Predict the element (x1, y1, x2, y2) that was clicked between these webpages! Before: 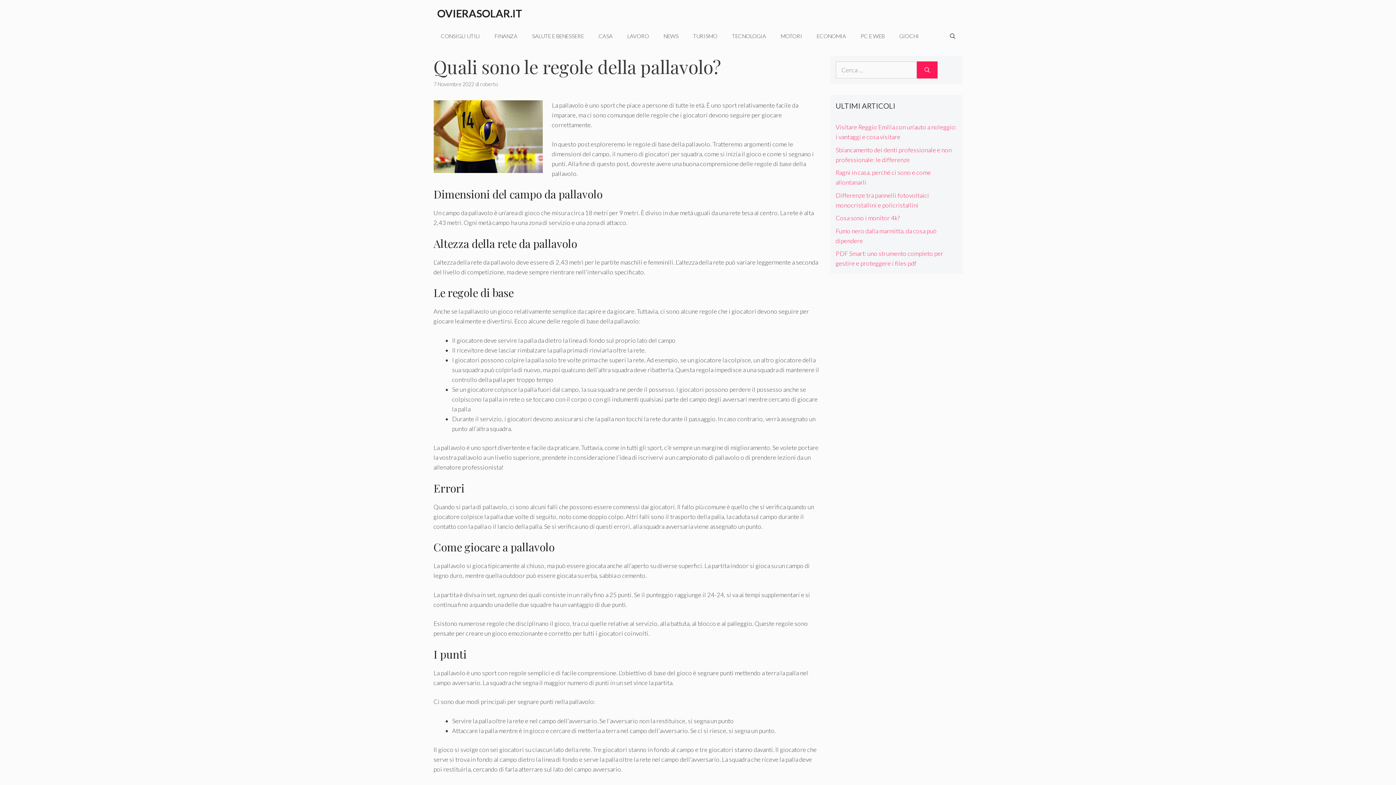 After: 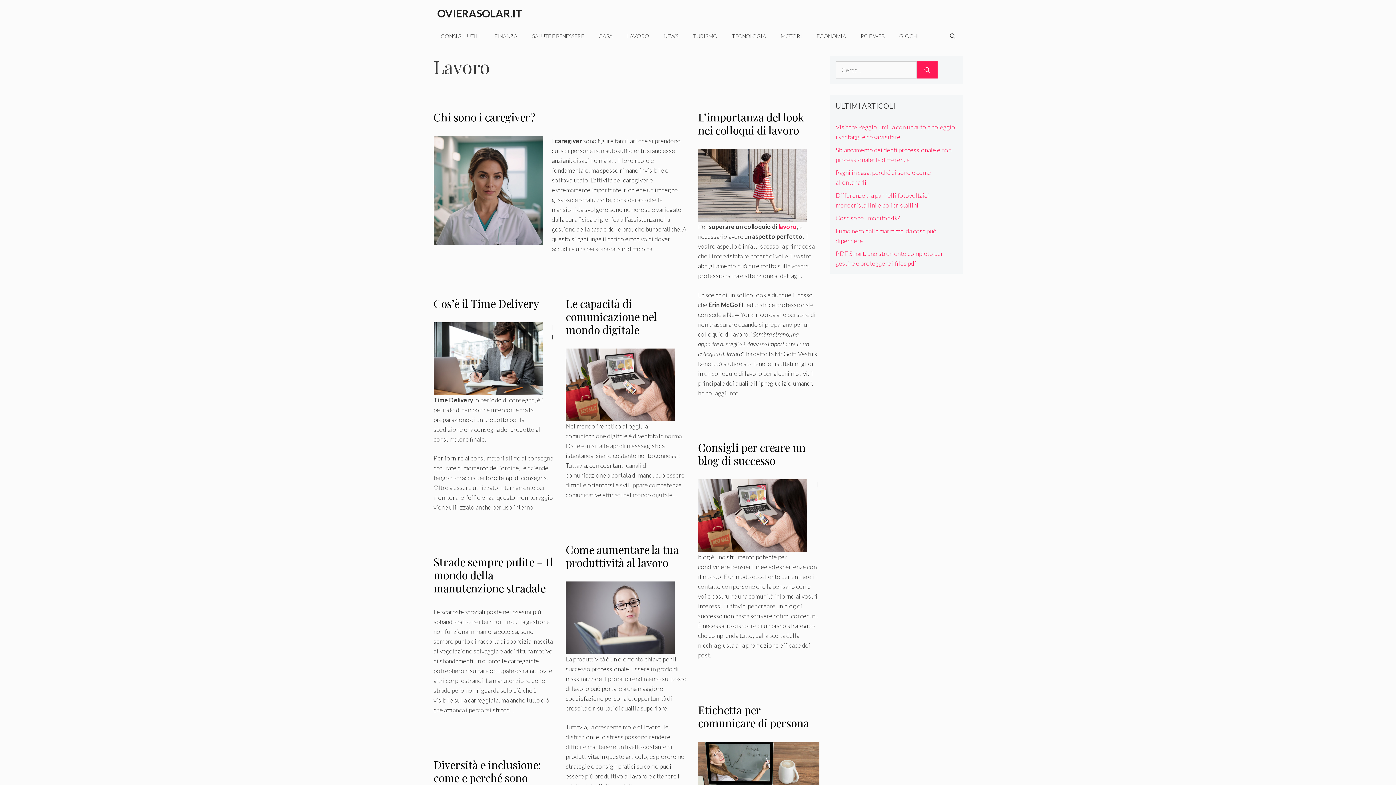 Action: label: LAVORO bbox: (620, 26, 656, 45)